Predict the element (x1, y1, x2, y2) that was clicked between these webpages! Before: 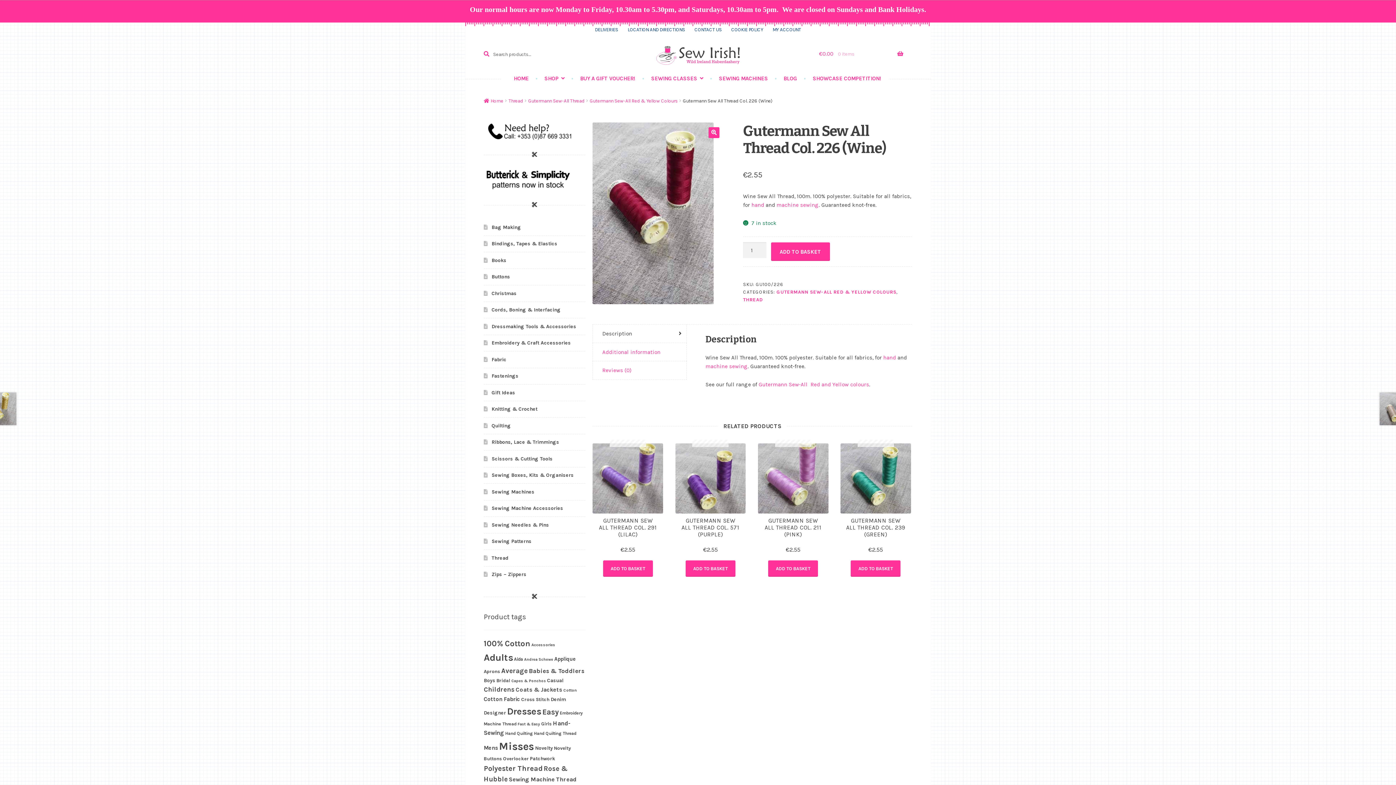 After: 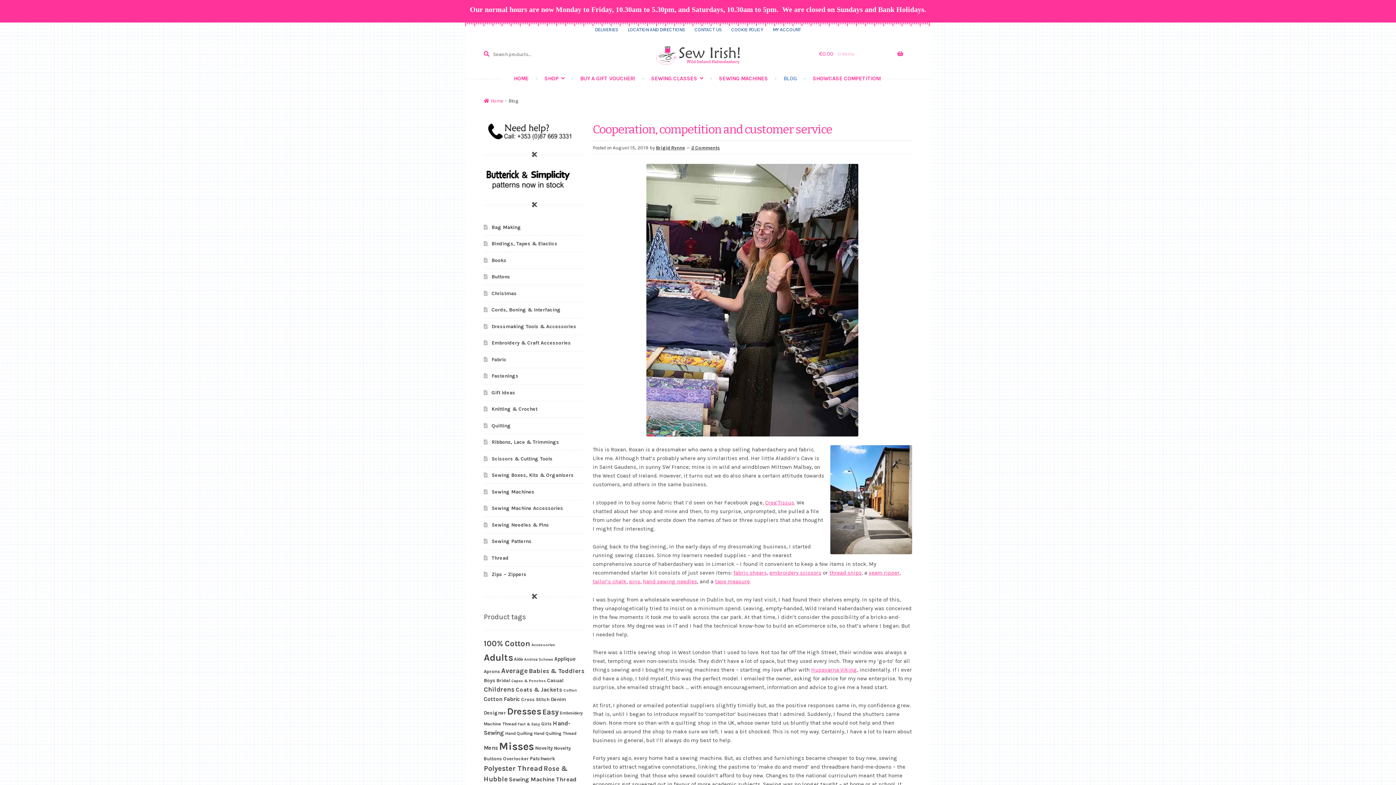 Action: bbox: (772, 74, 799, 87) label: BLOG